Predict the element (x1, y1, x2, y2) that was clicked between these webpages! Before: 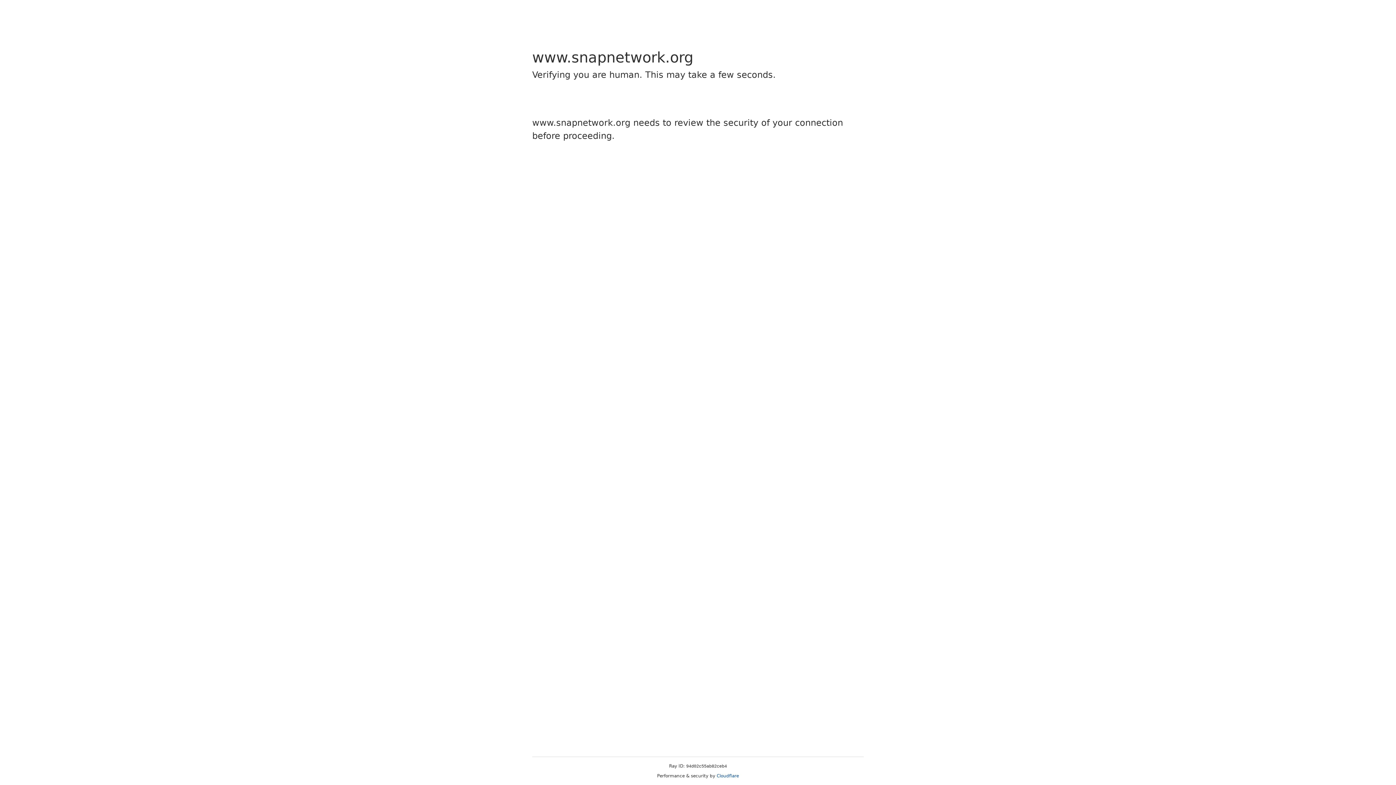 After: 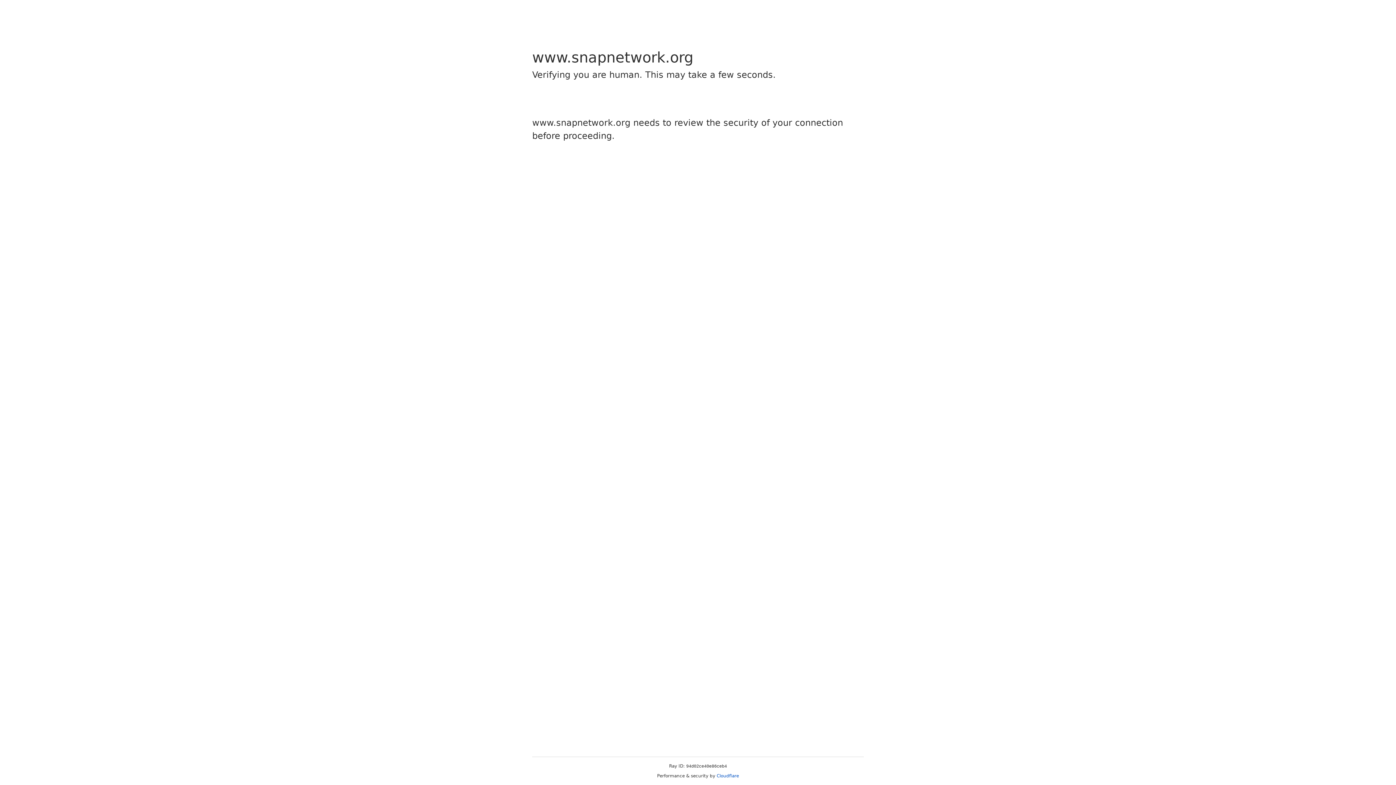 Action: label: Cloudflare bbox: (716, 773, 739, 778)